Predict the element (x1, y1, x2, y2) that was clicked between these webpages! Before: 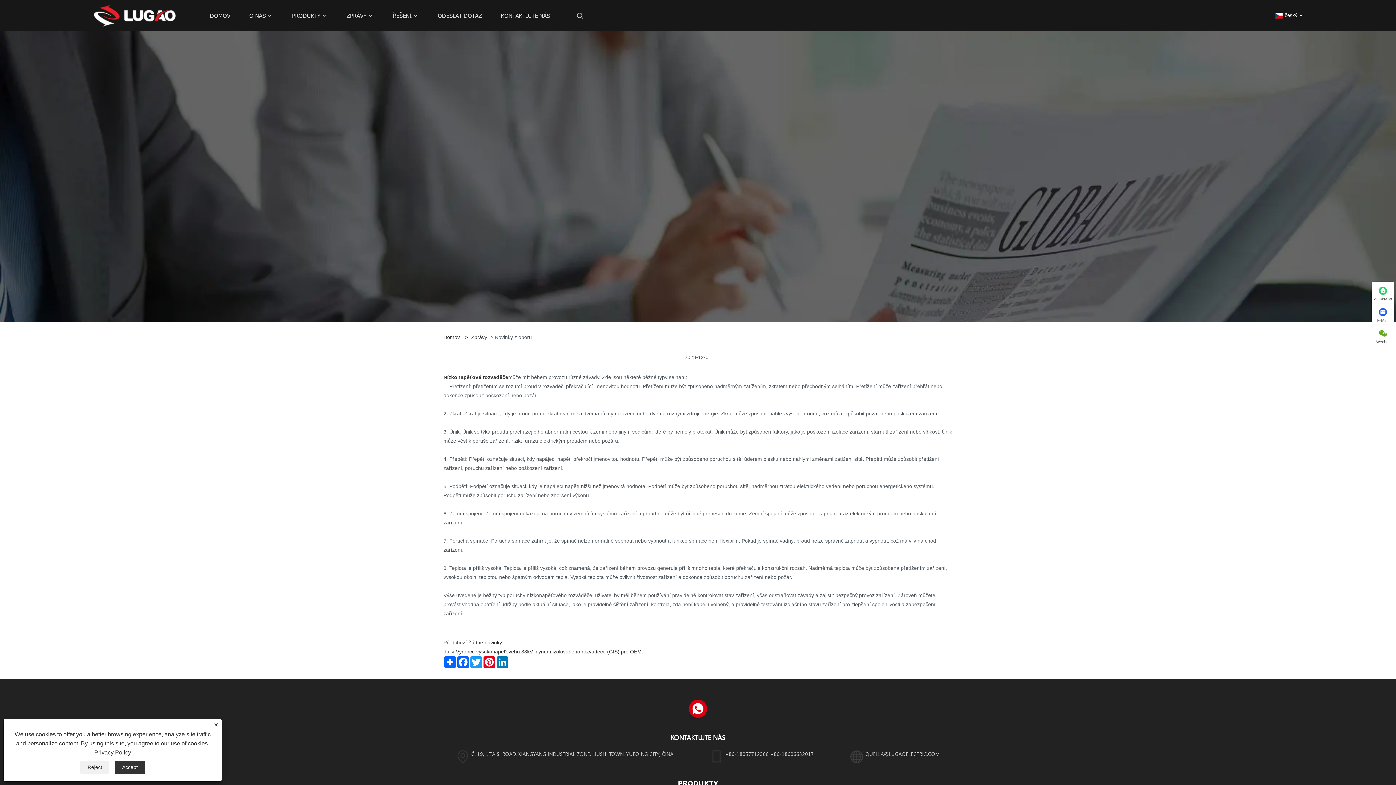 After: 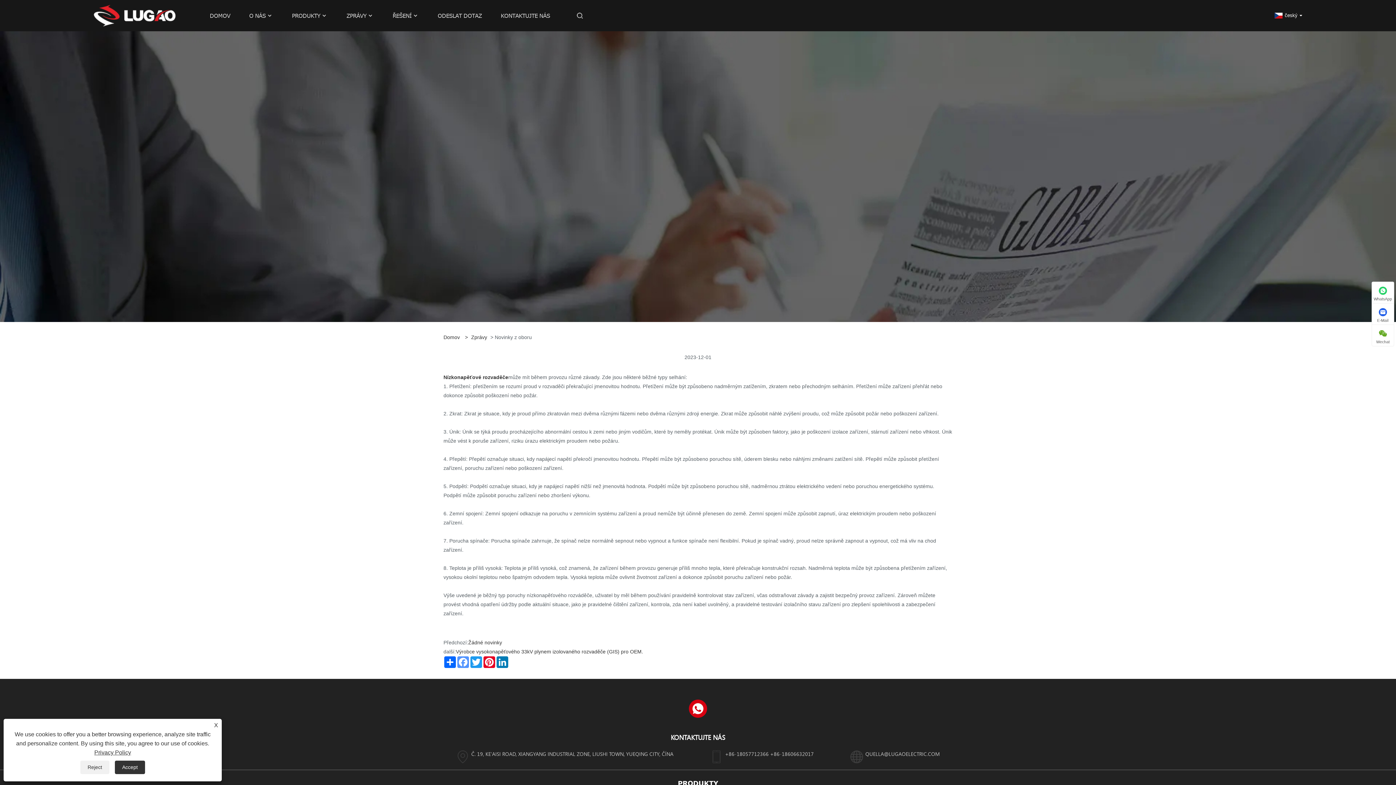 Action: label: Facebook bbox: (456, 656, 469, 668)